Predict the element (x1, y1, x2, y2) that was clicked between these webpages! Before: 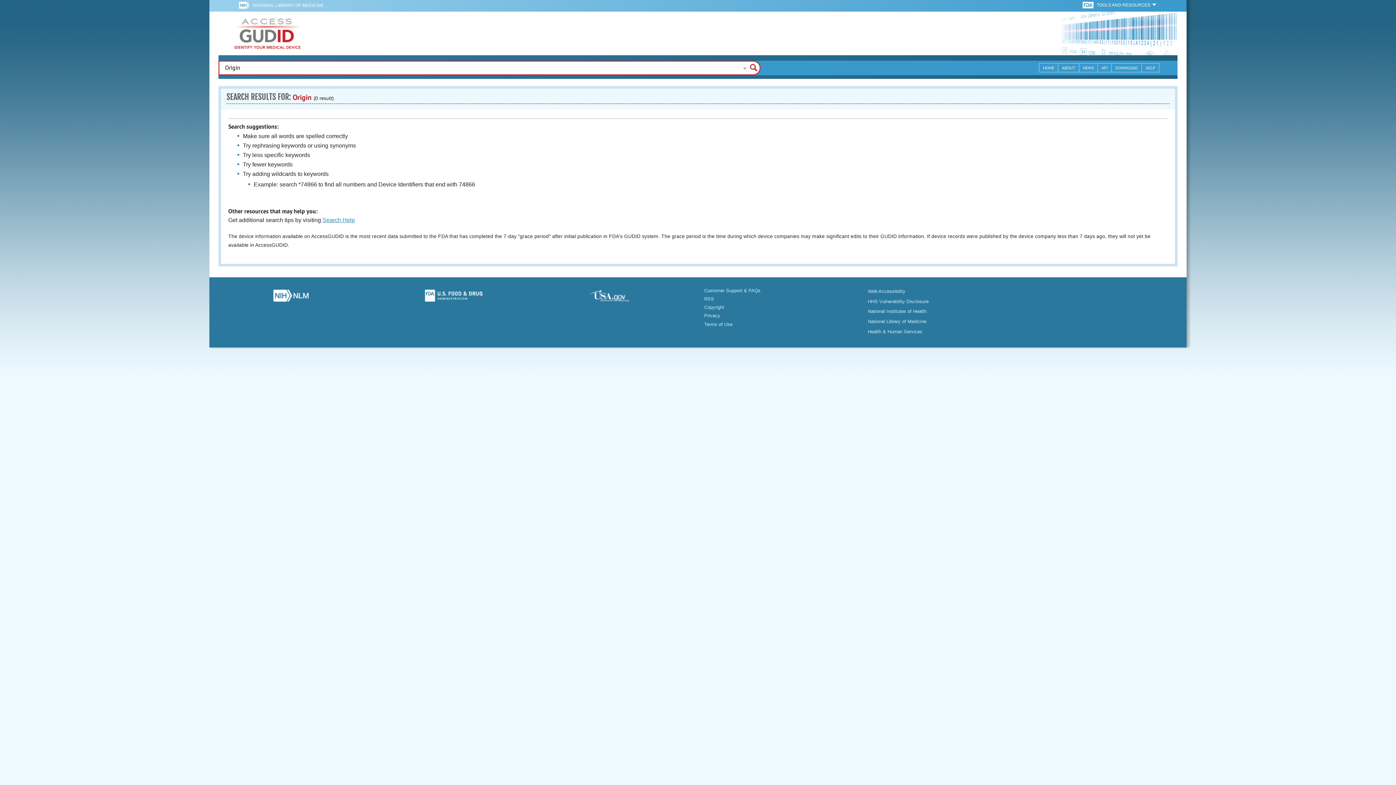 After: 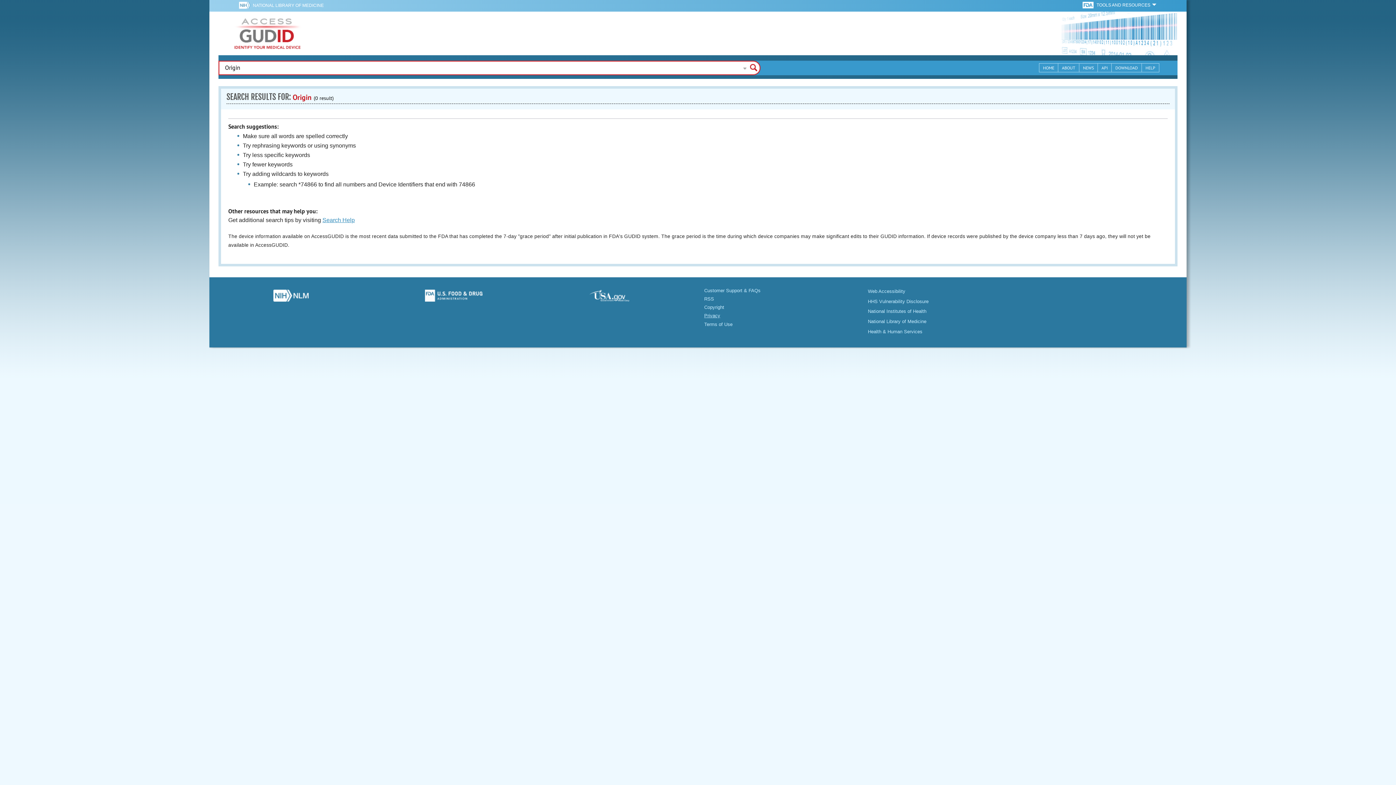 Action: label: Privacy bbox: (704, 313, 720, 318)